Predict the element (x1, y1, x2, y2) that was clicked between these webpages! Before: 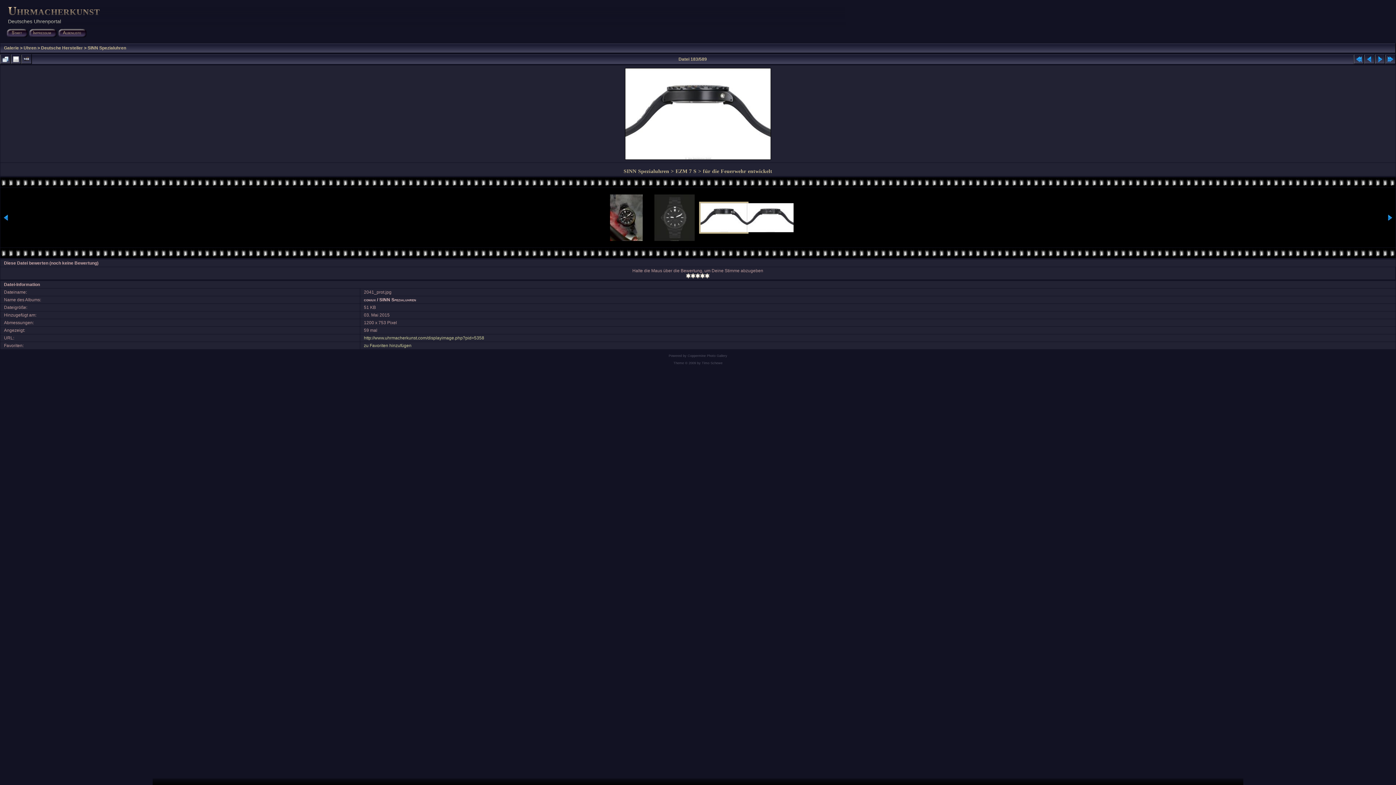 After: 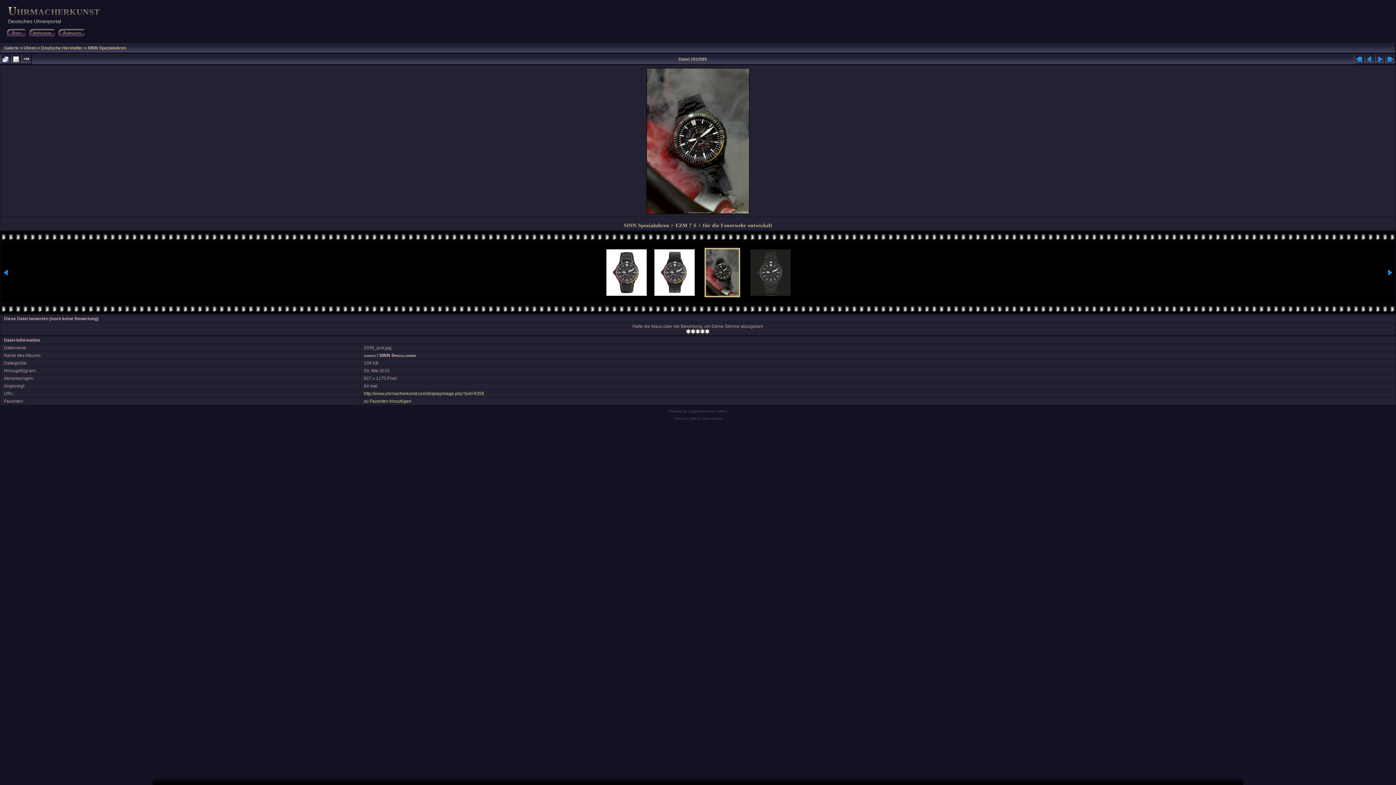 Action: bbox: (603, 194, 649, 241)